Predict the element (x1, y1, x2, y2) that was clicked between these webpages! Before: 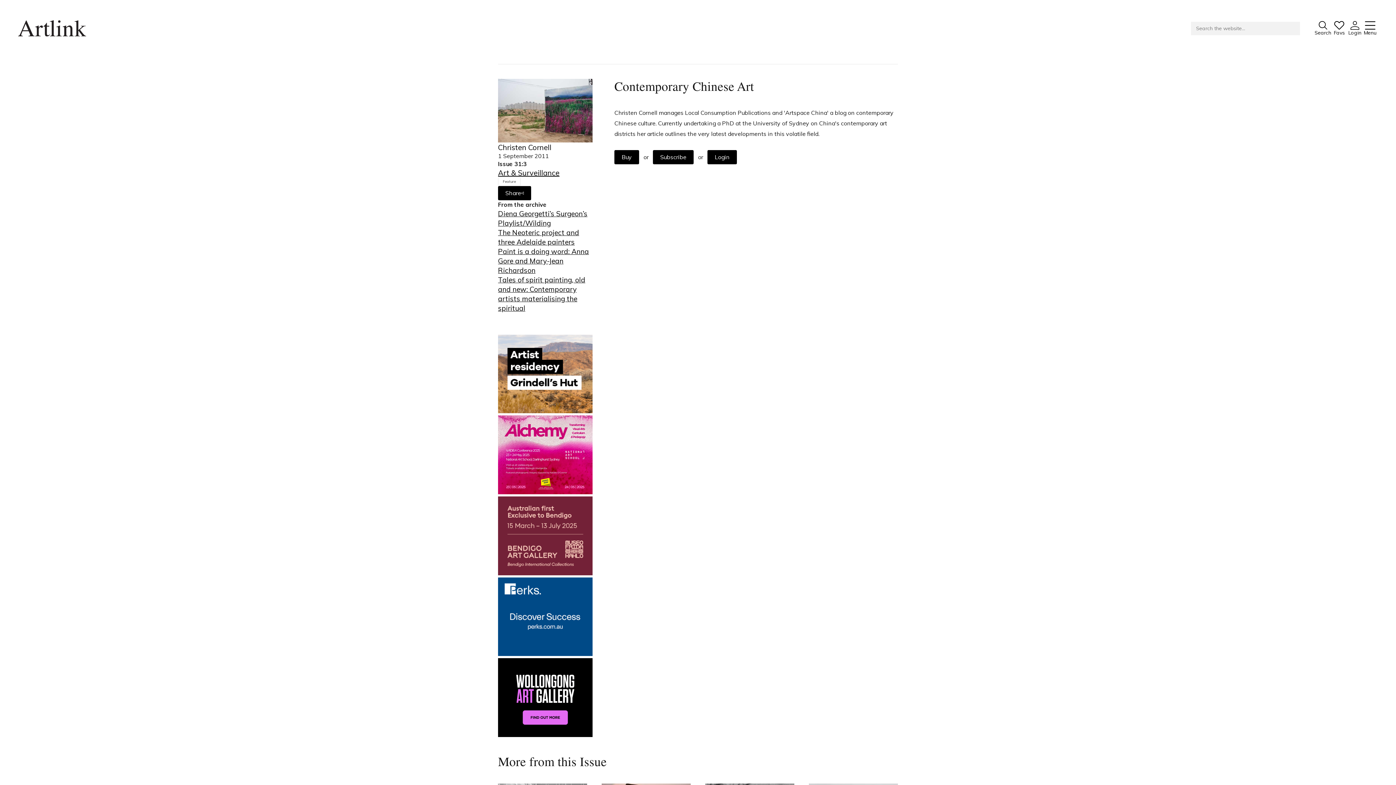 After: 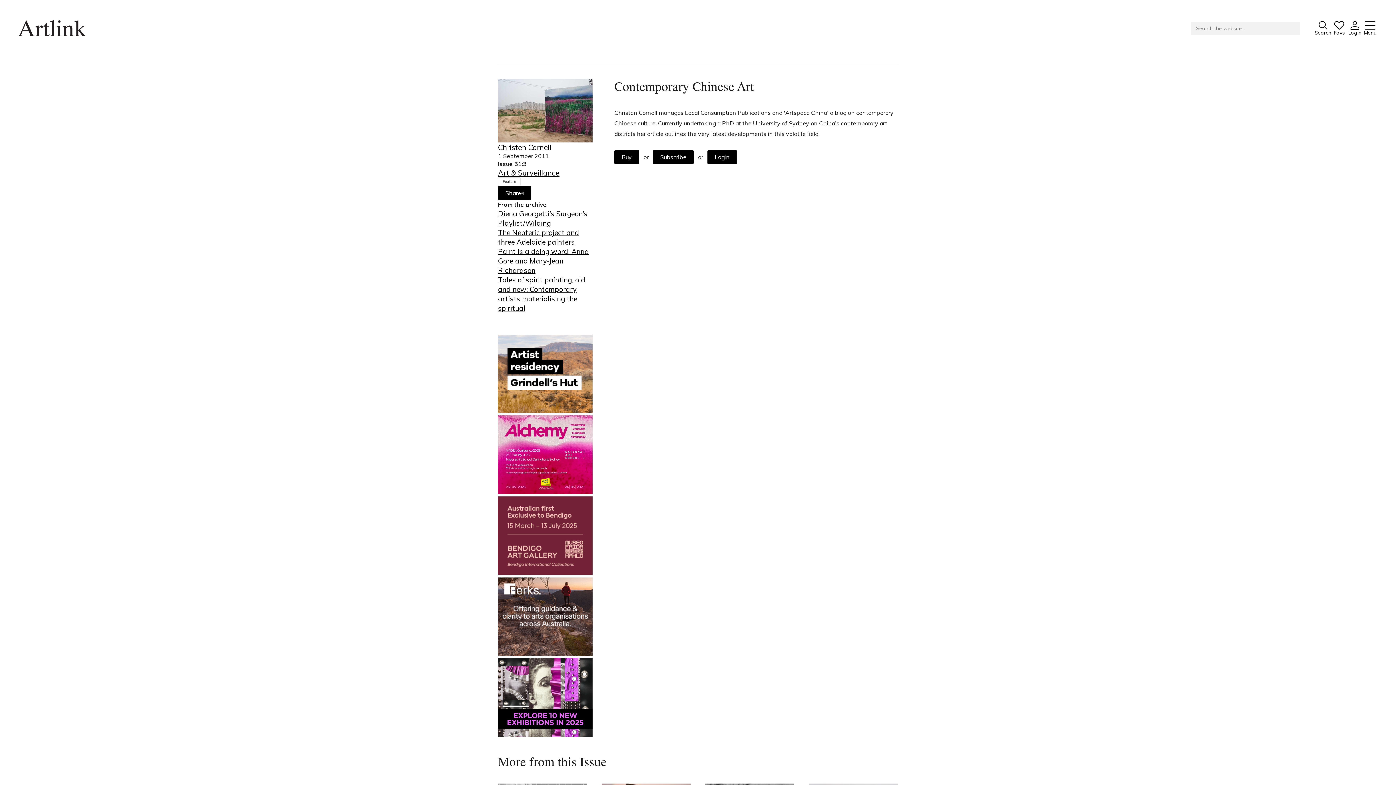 Action: bbox: (498, 496, 592, 577)